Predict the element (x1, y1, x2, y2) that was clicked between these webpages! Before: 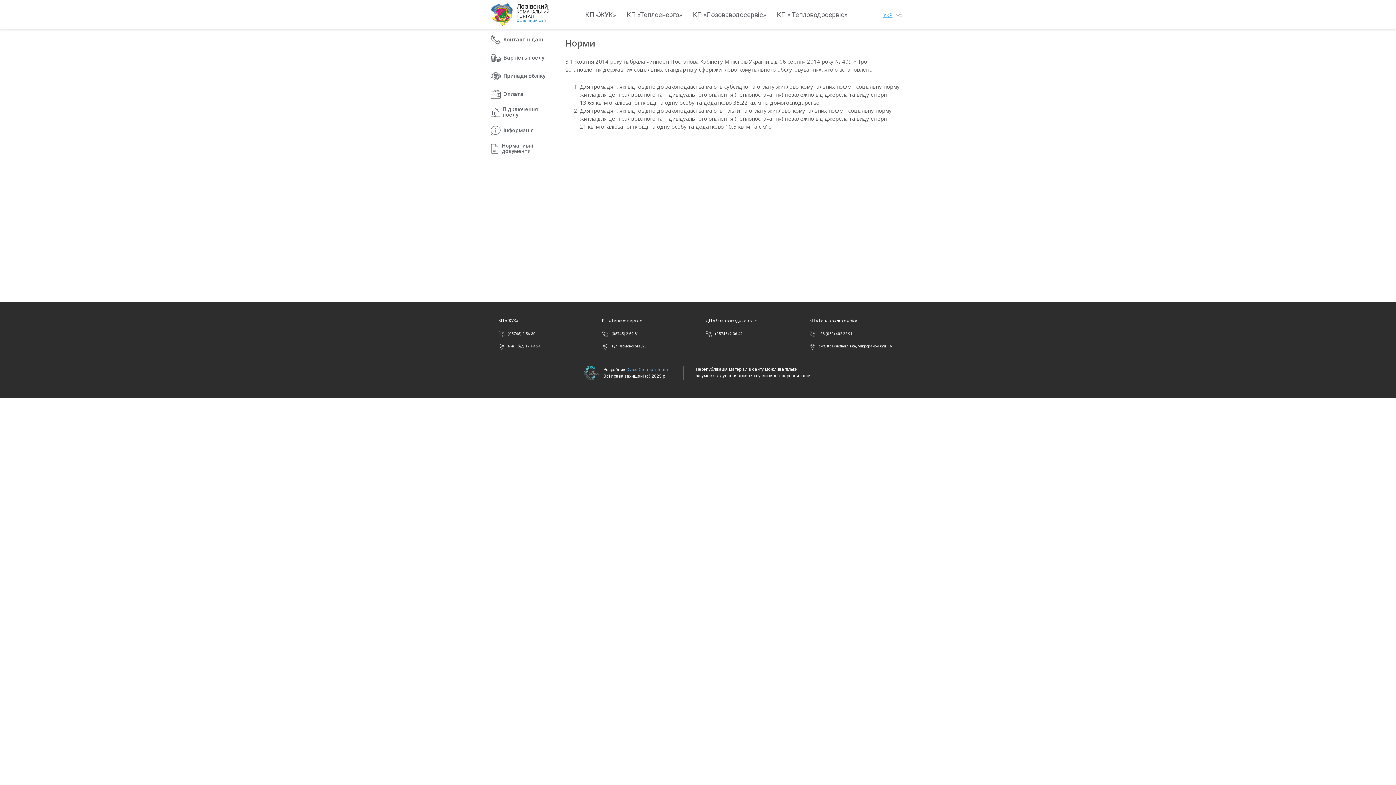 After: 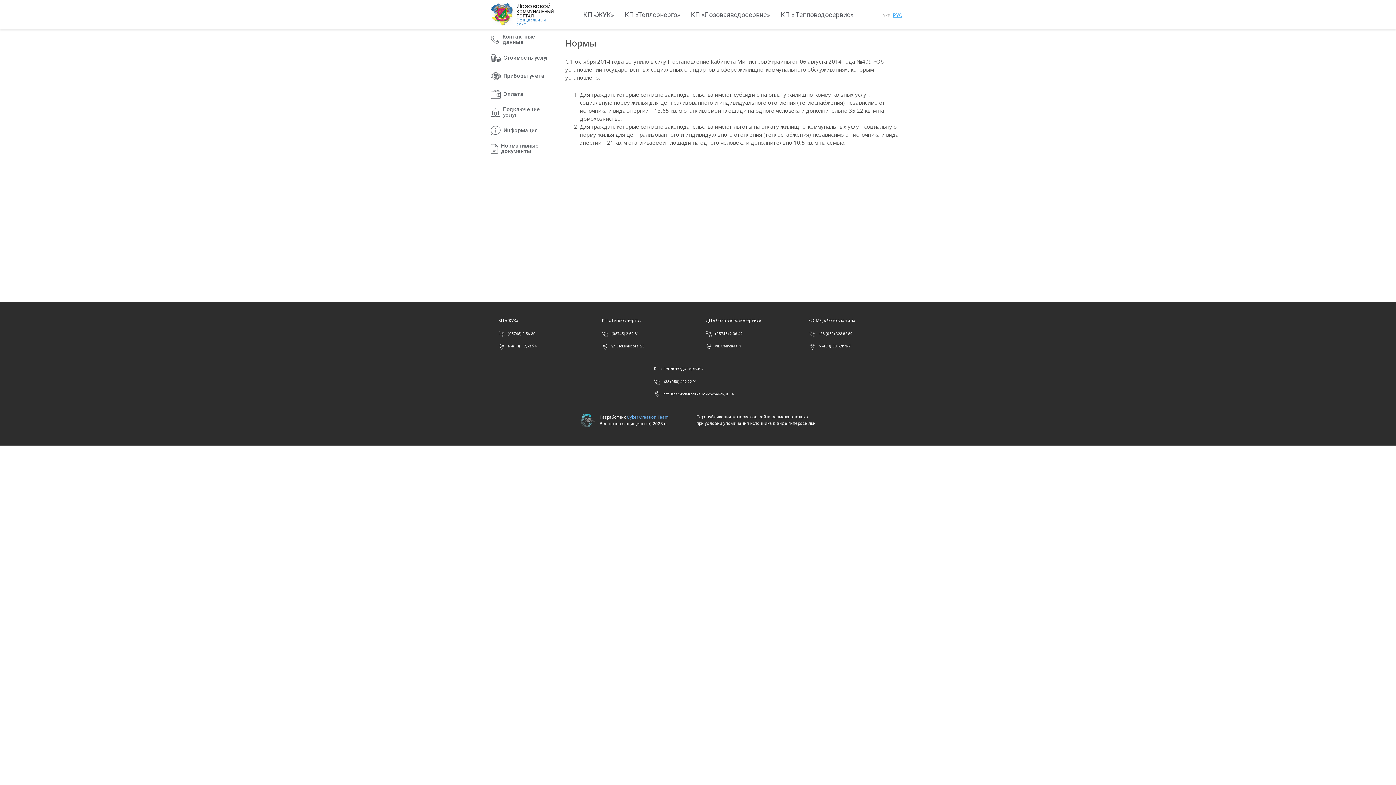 Action: bbox: (895, 13, 902, 17) label: РУС